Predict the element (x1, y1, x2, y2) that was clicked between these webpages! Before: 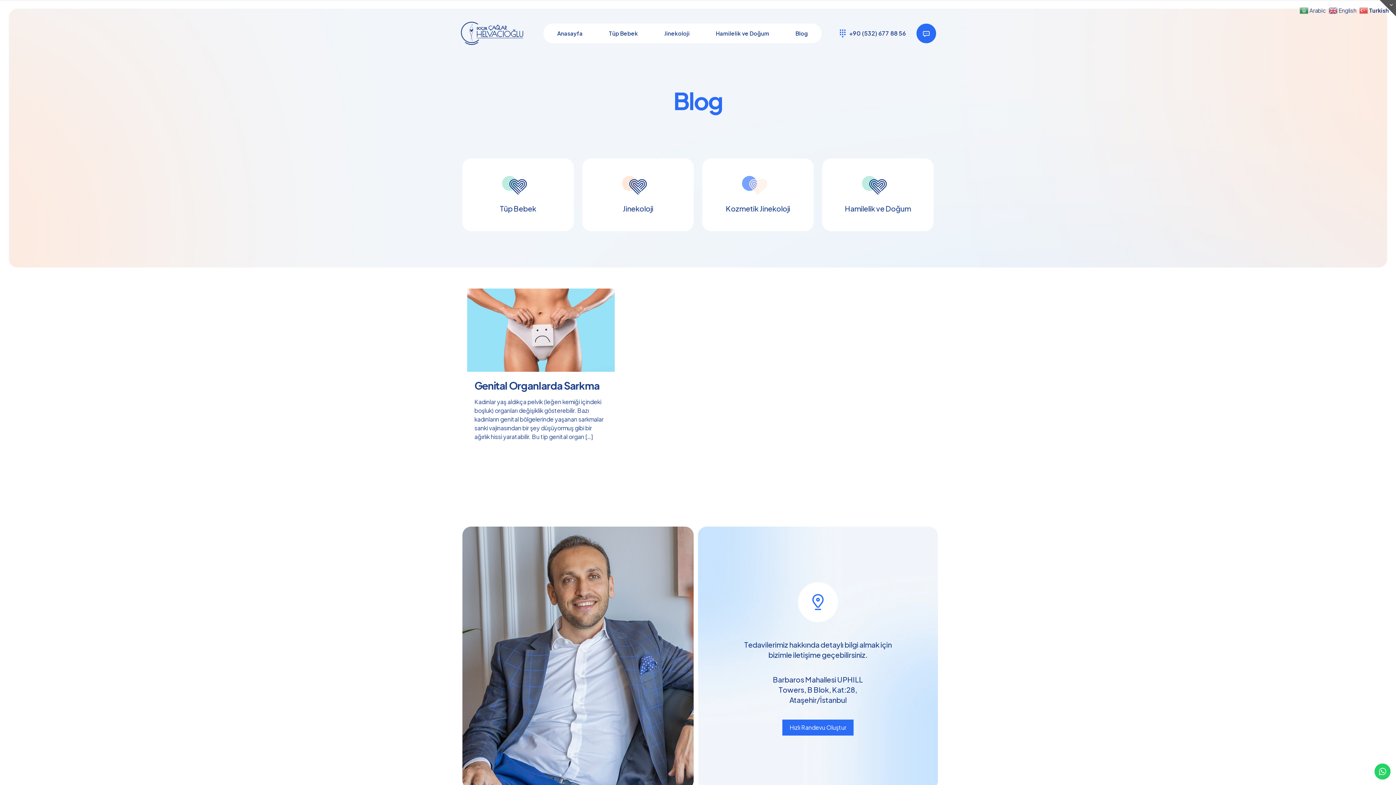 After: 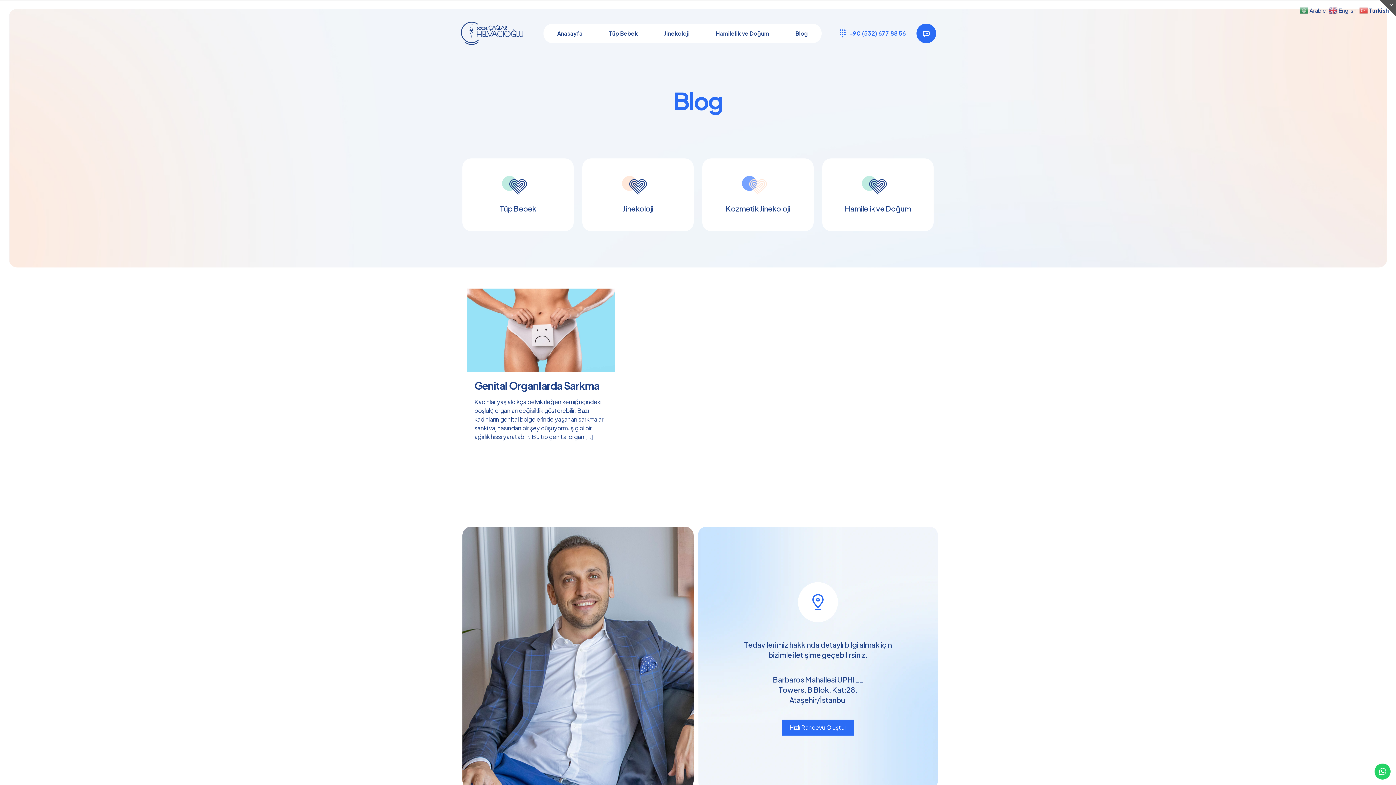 Action: bbox: (840, 29, 906, 37) label: +90 (532) 677 88 56